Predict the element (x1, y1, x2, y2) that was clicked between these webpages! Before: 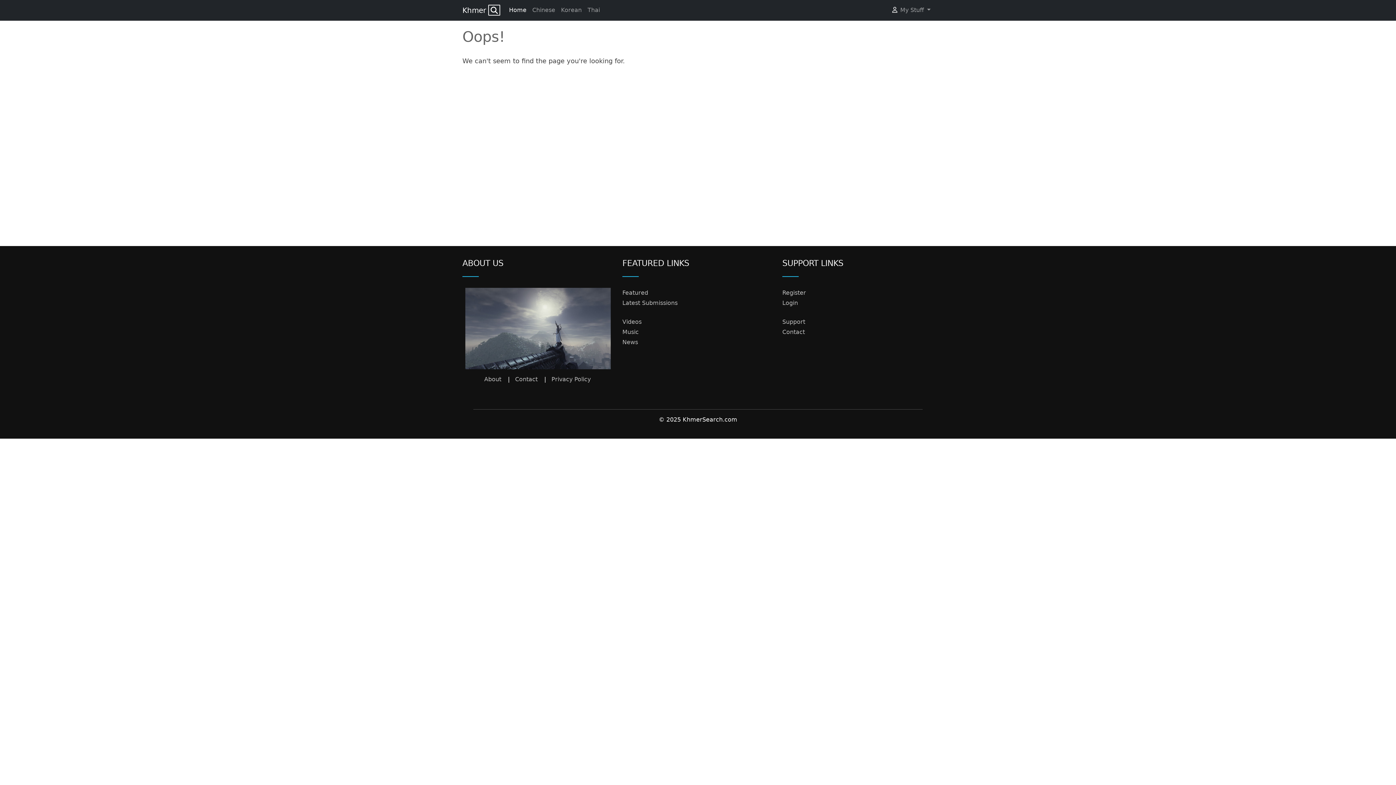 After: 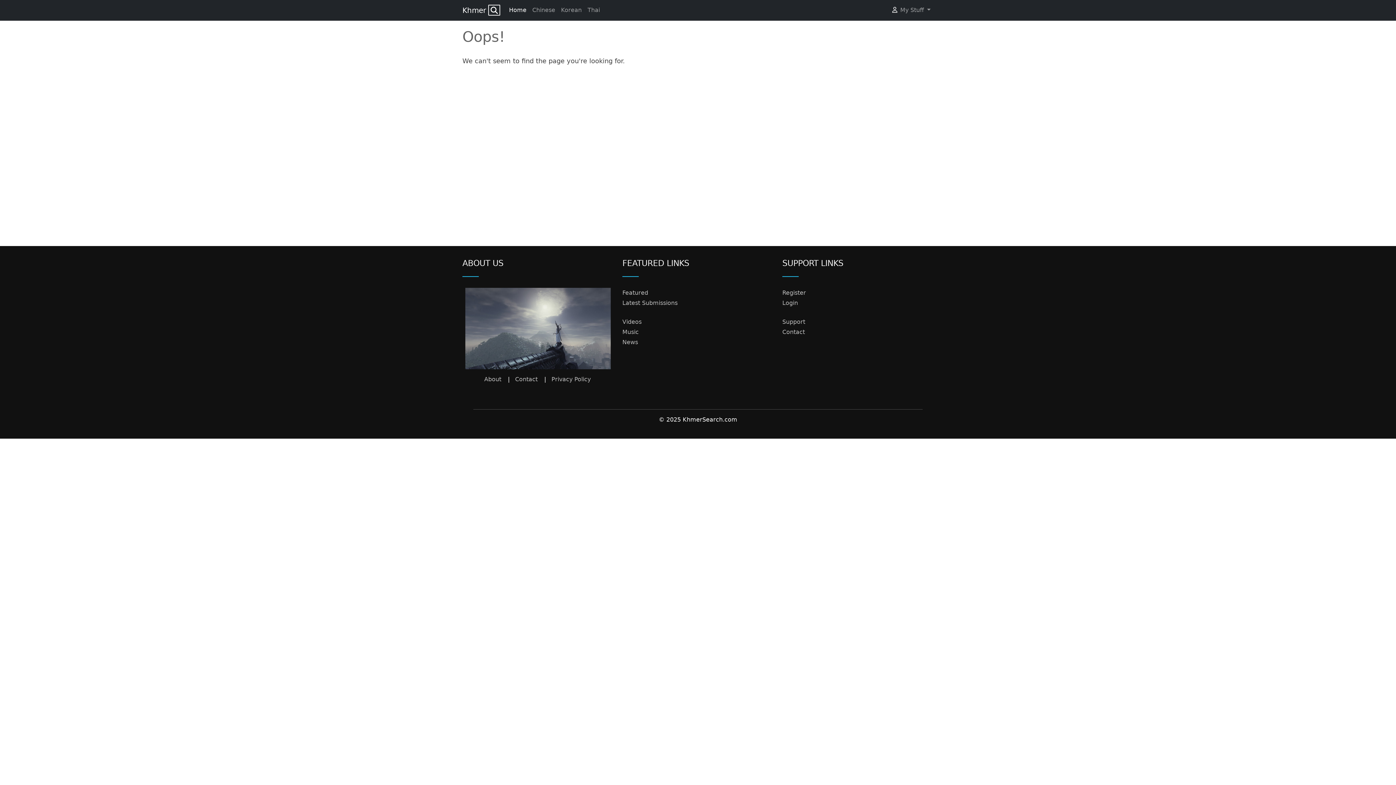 Action: bbox: (551, 376, 590, 383) label: Privacy Policy